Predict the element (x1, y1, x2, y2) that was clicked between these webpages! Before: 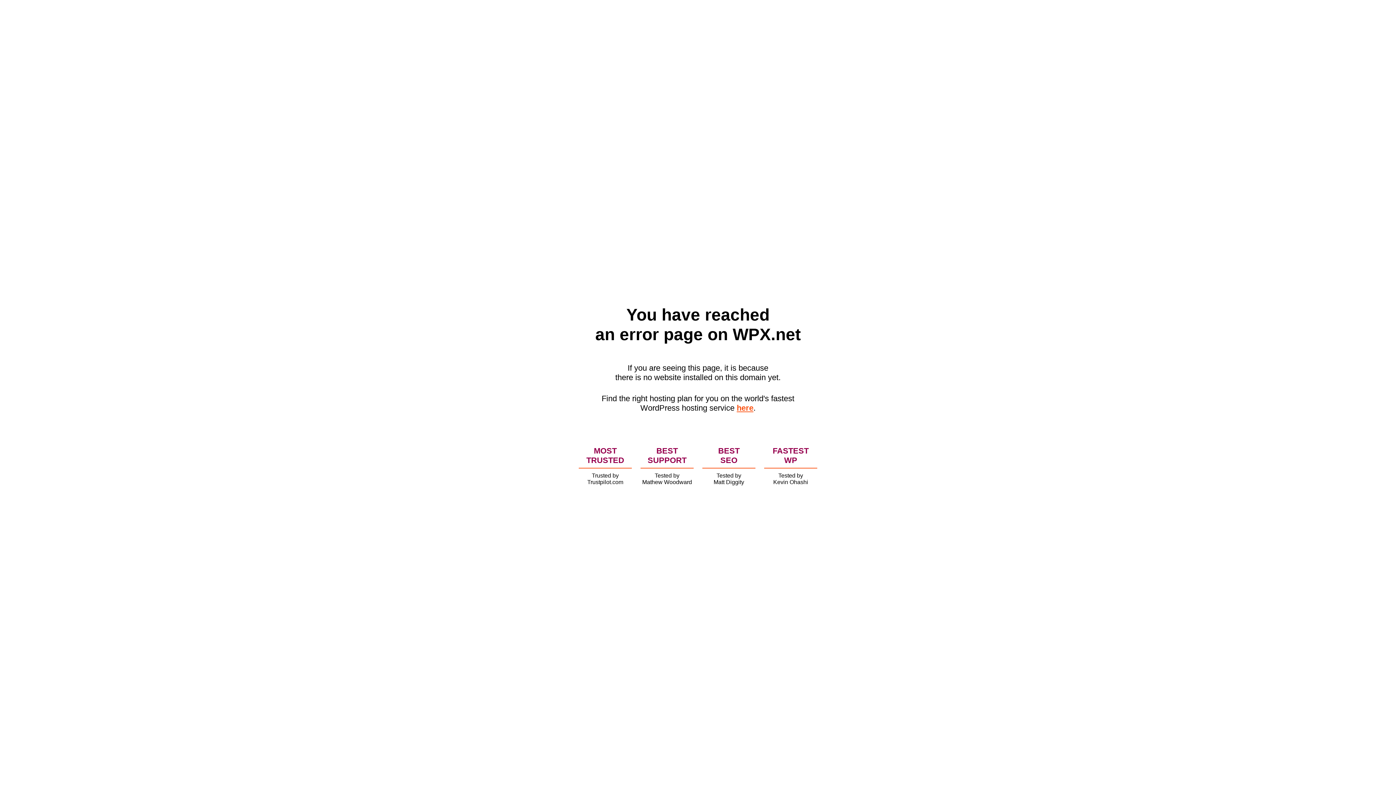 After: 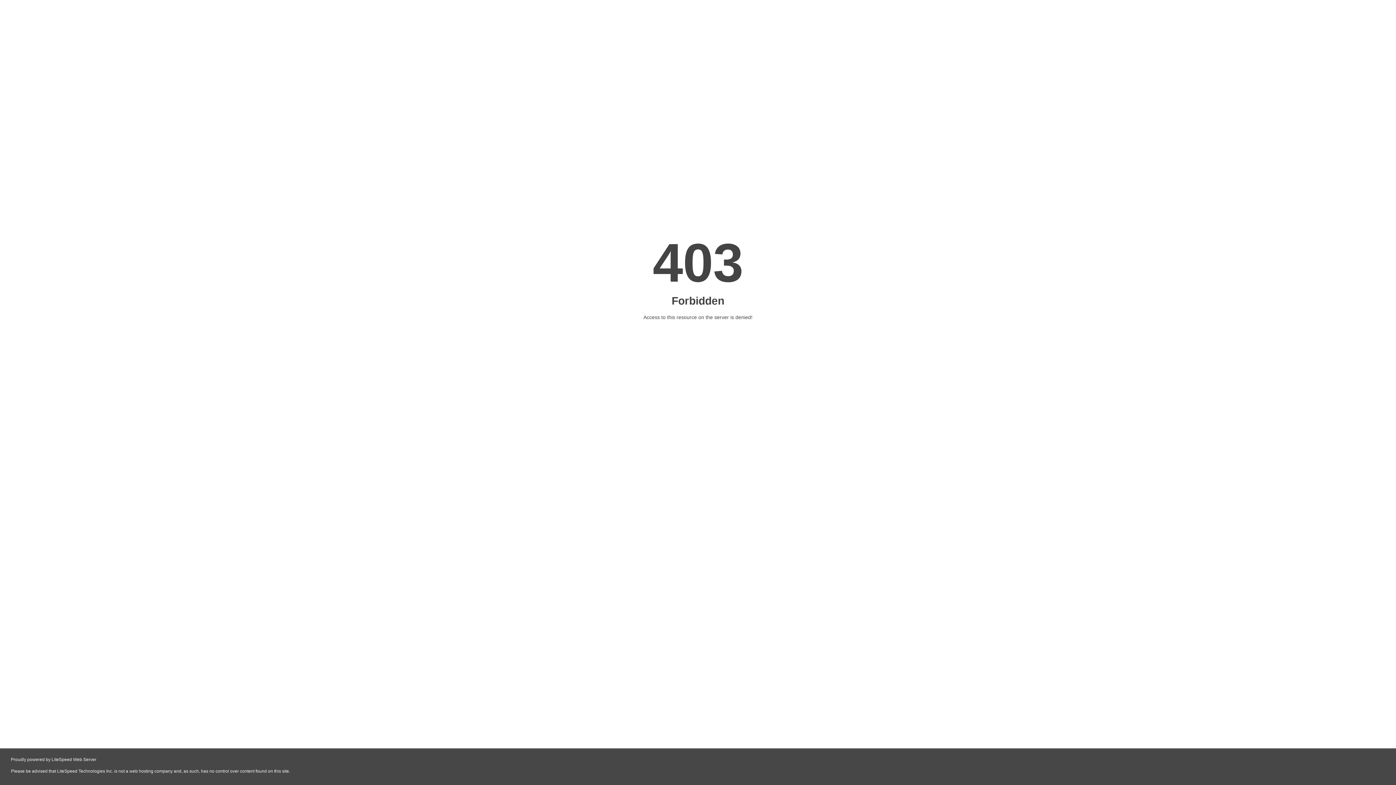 Action: bbox: (736, 403, 753, 412) label: here